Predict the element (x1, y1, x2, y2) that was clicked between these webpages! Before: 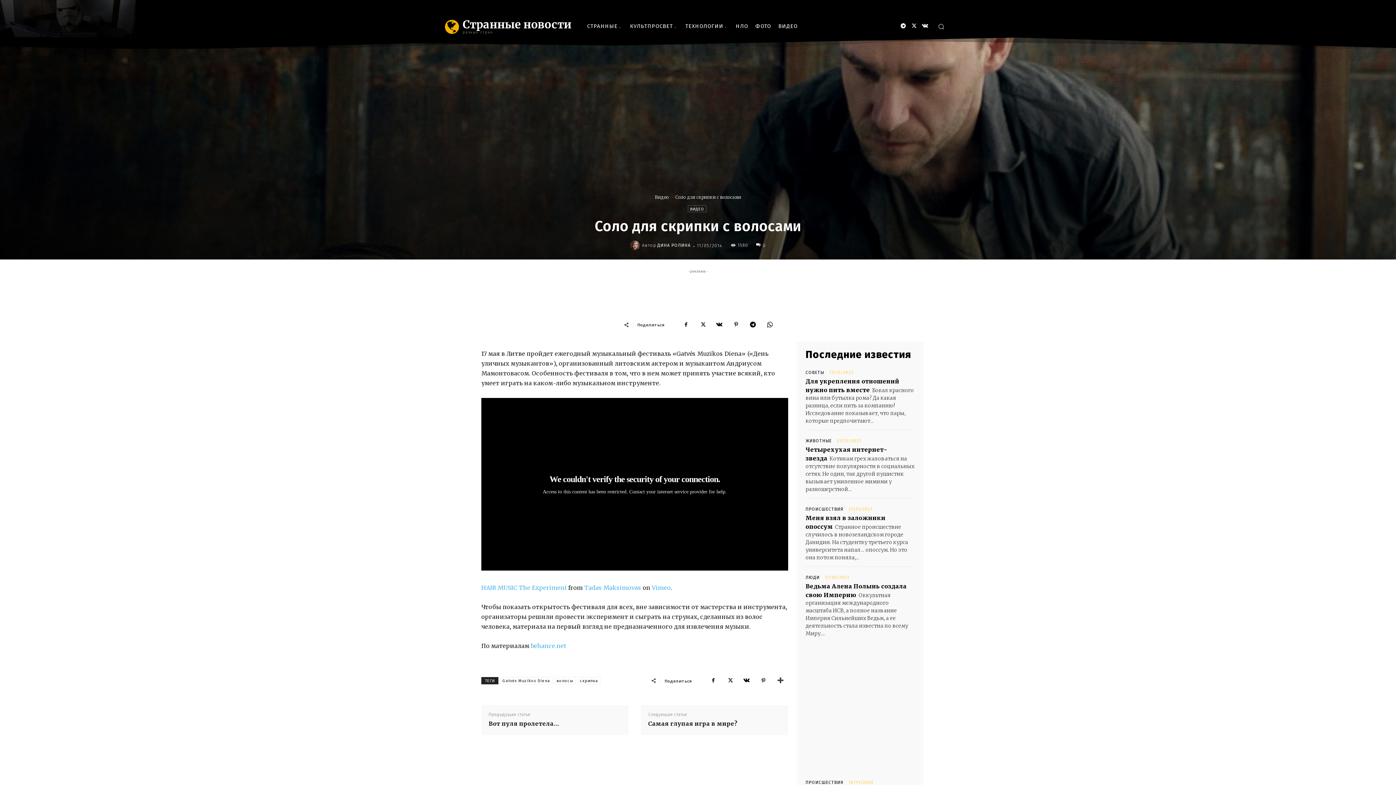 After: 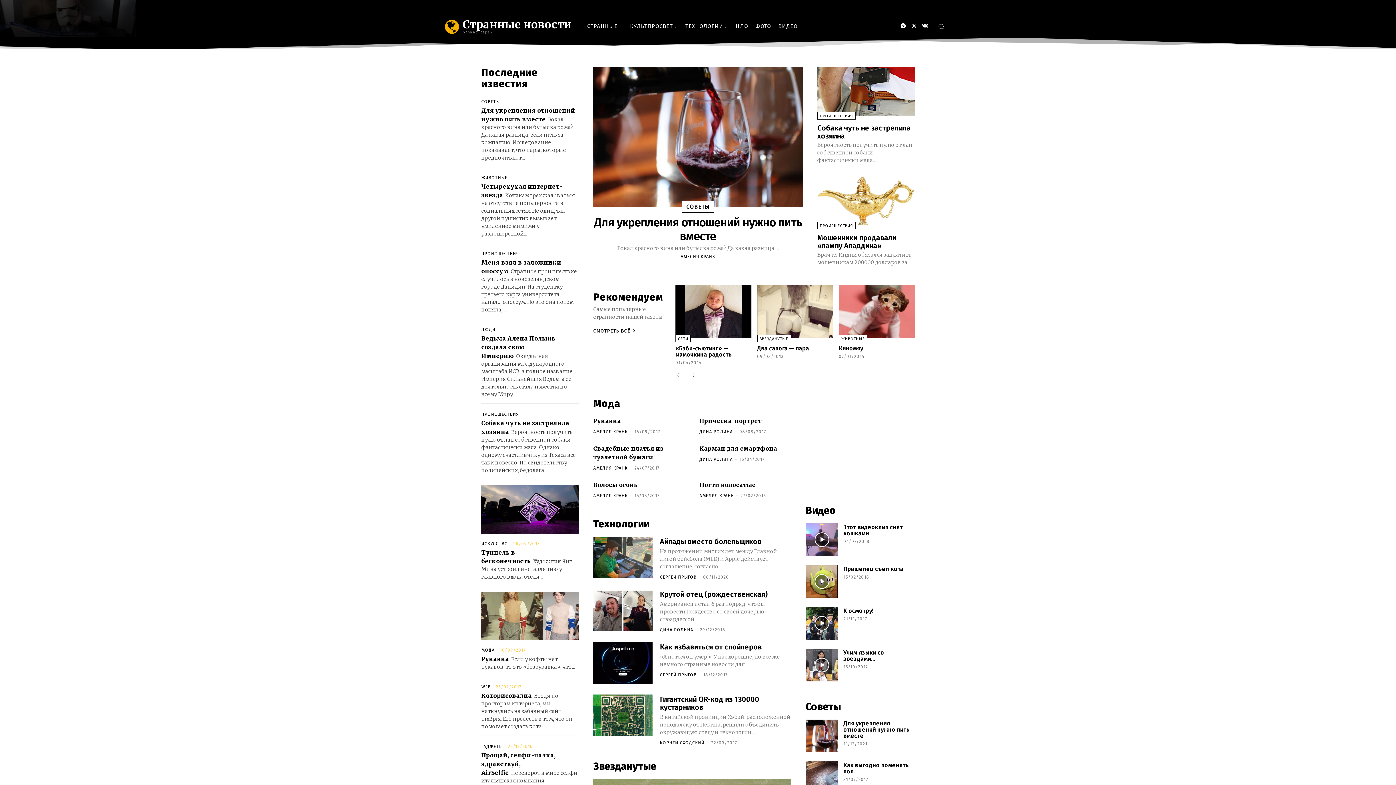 Action: label: ДИНА РОЛИНА bbox: (657, 243, 690, 247)